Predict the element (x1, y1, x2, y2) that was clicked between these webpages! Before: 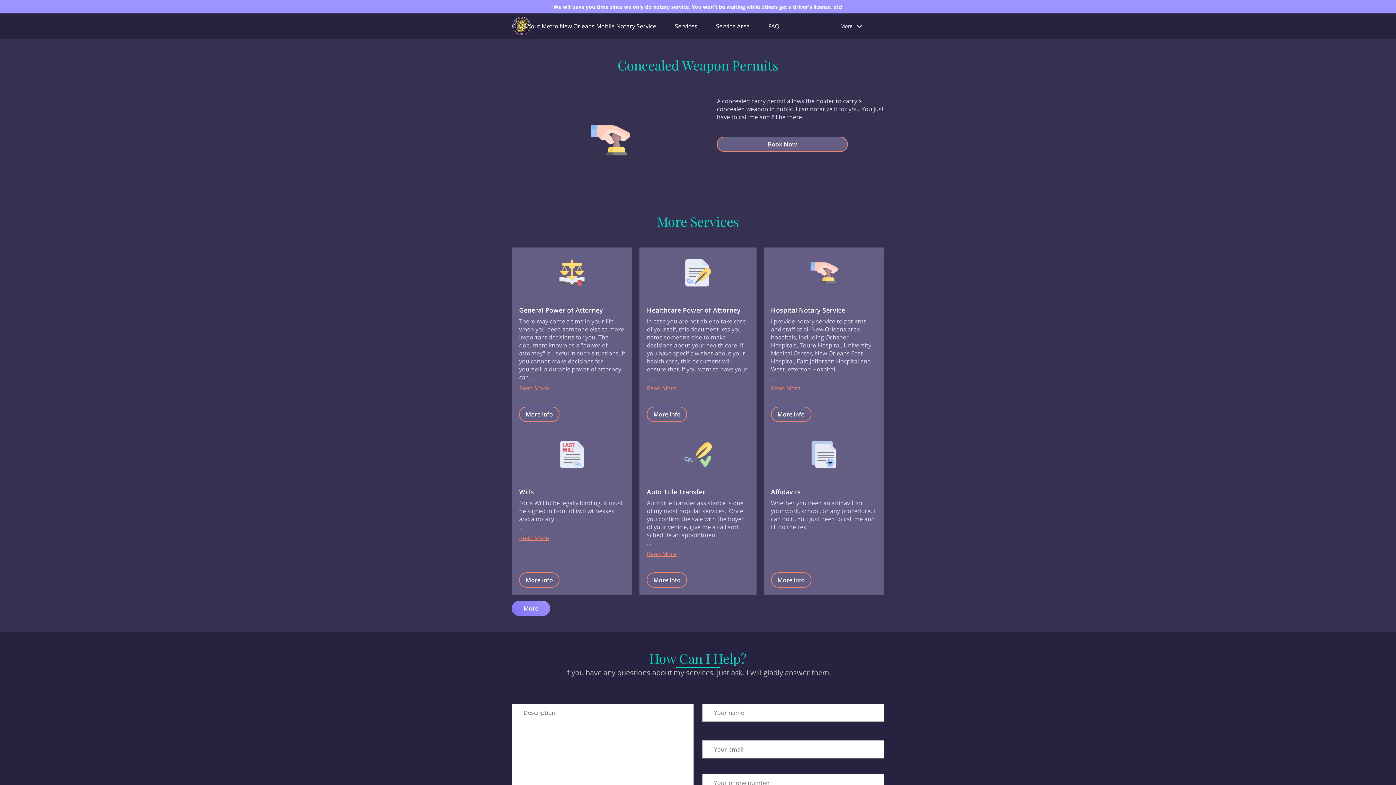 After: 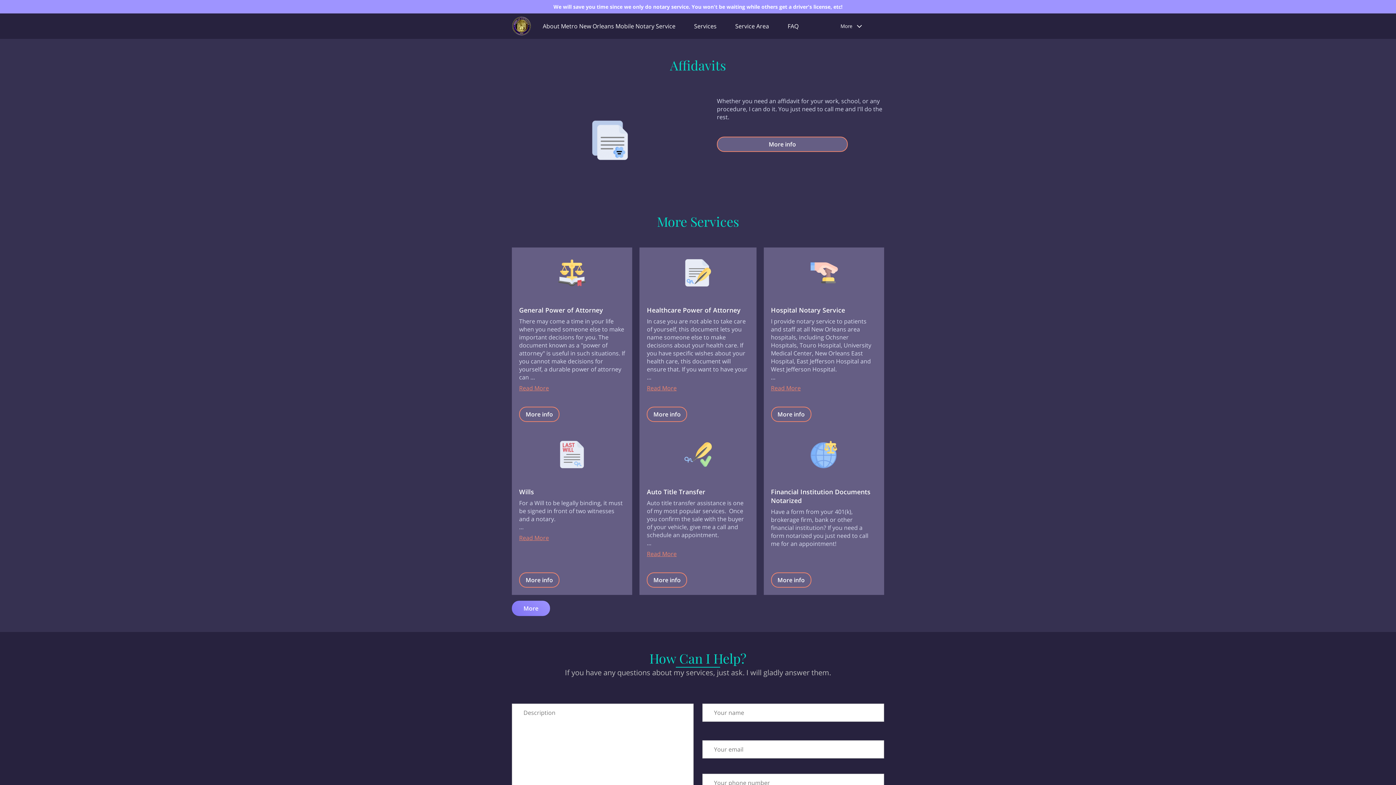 Action: bbox: (771, 487, 877, 534) label: Affidavits

Whether you need an affidavit for your work, school, or any procedure, I can do it. You just need to call me and I'll do the rest.  